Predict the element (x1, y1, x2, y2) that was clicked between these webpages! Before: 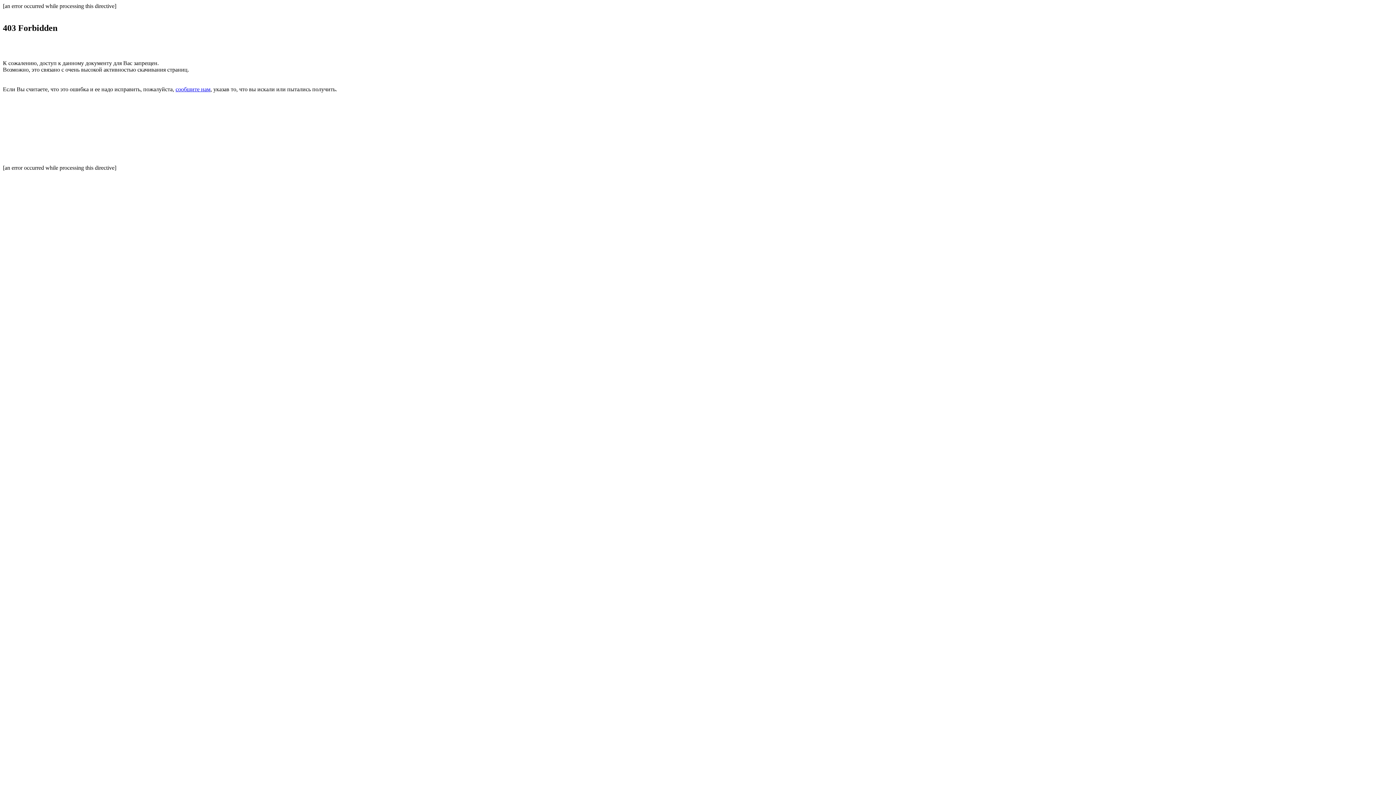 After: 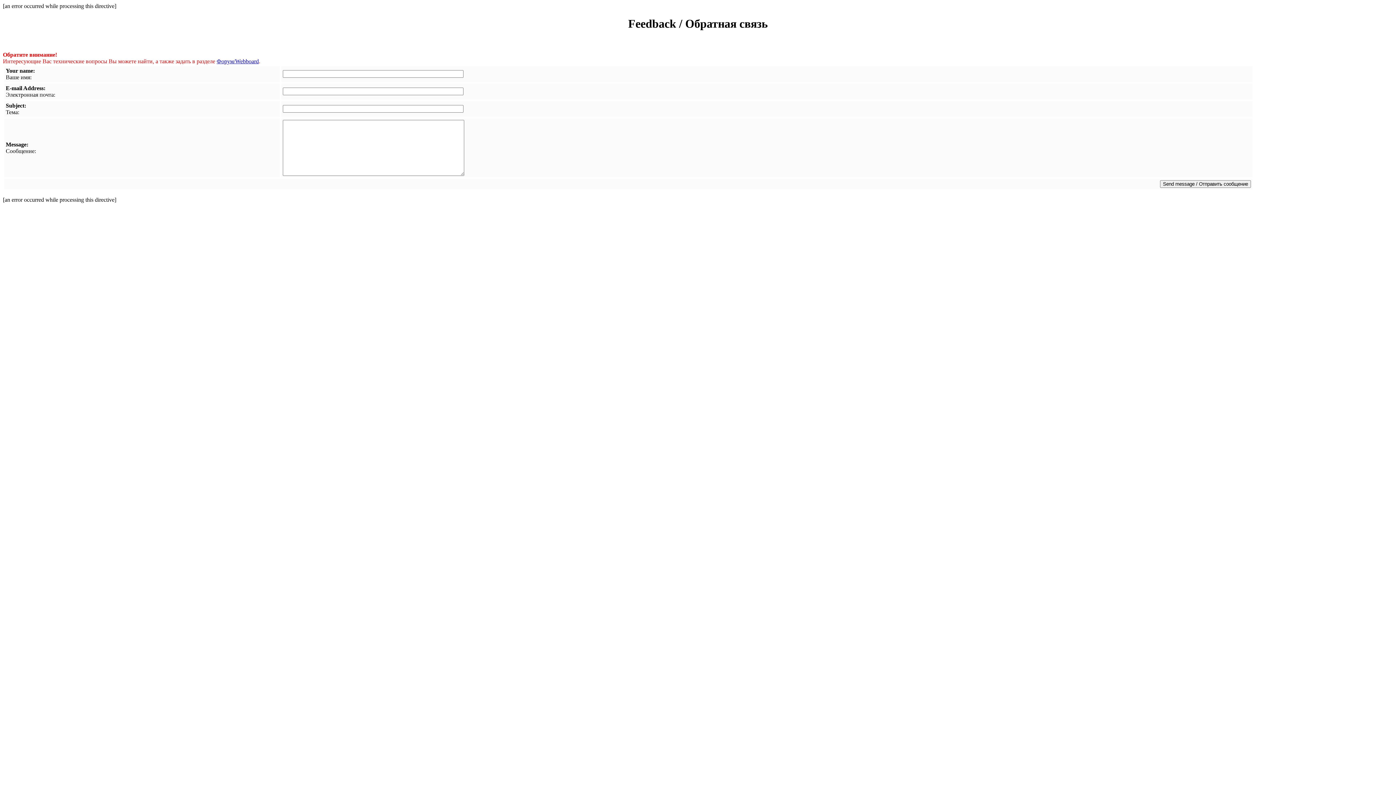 Action: label: сообщите нам bbox: (175, 86, 210, 92)